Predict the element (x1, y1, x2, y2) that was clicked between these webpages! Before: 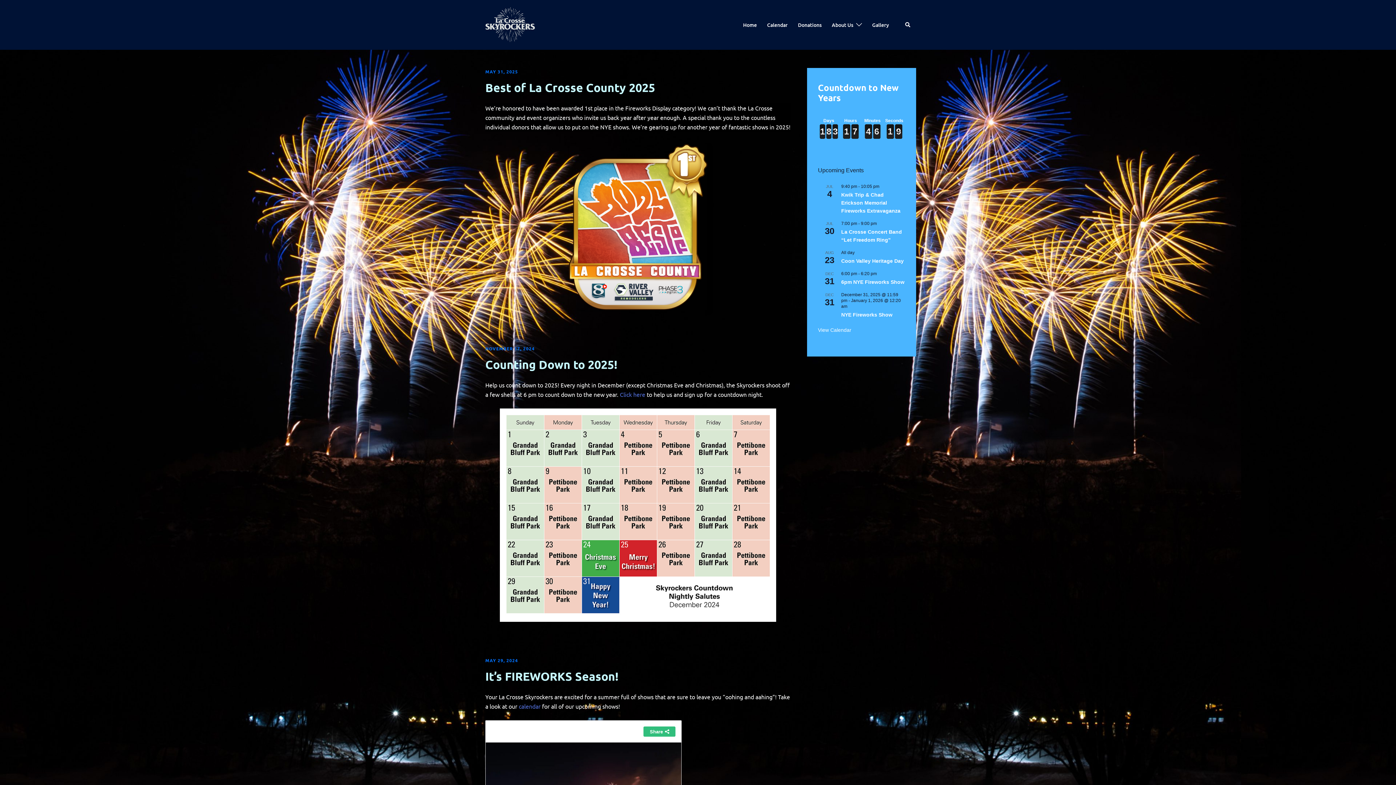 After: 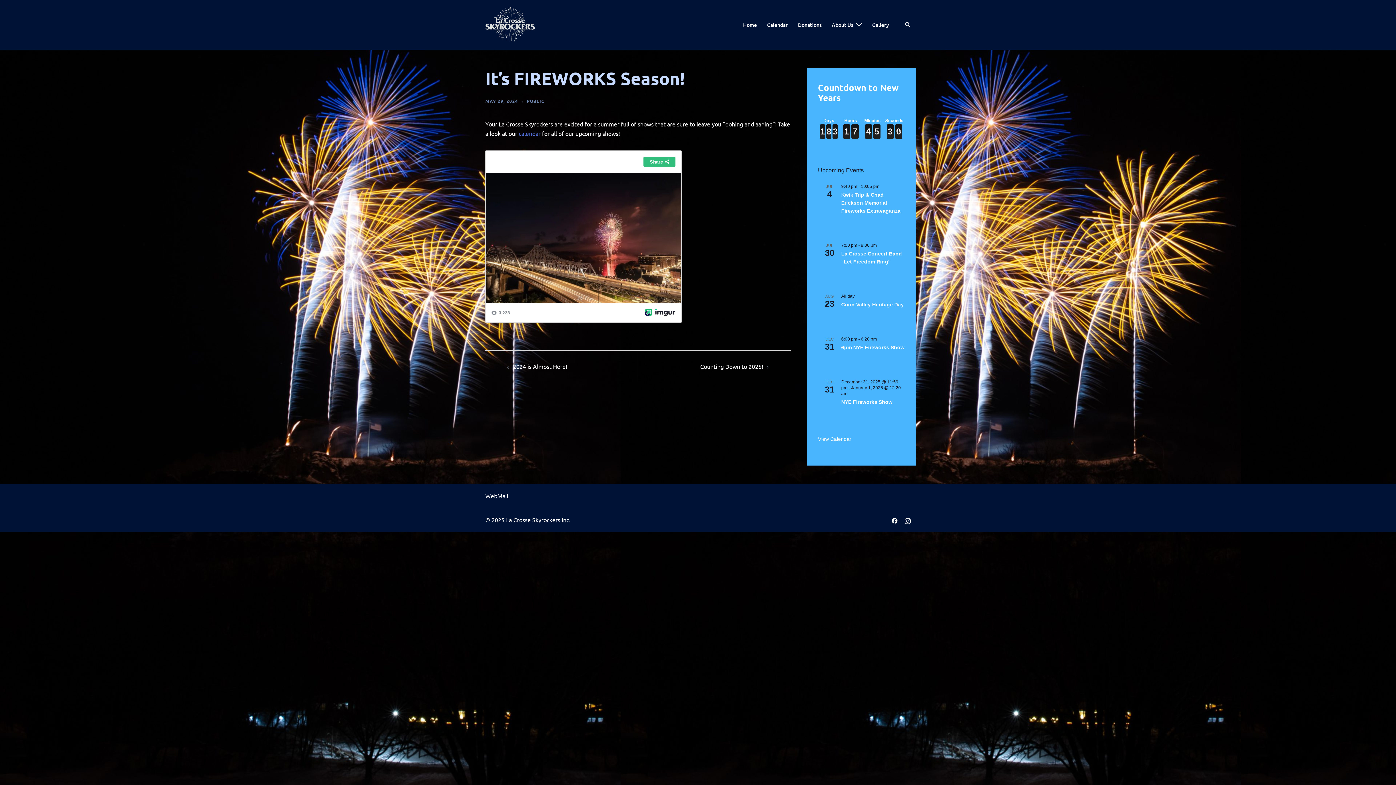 Action: bbox: (485, 669, 618, 684) label: It’s FIREWORKS Season!